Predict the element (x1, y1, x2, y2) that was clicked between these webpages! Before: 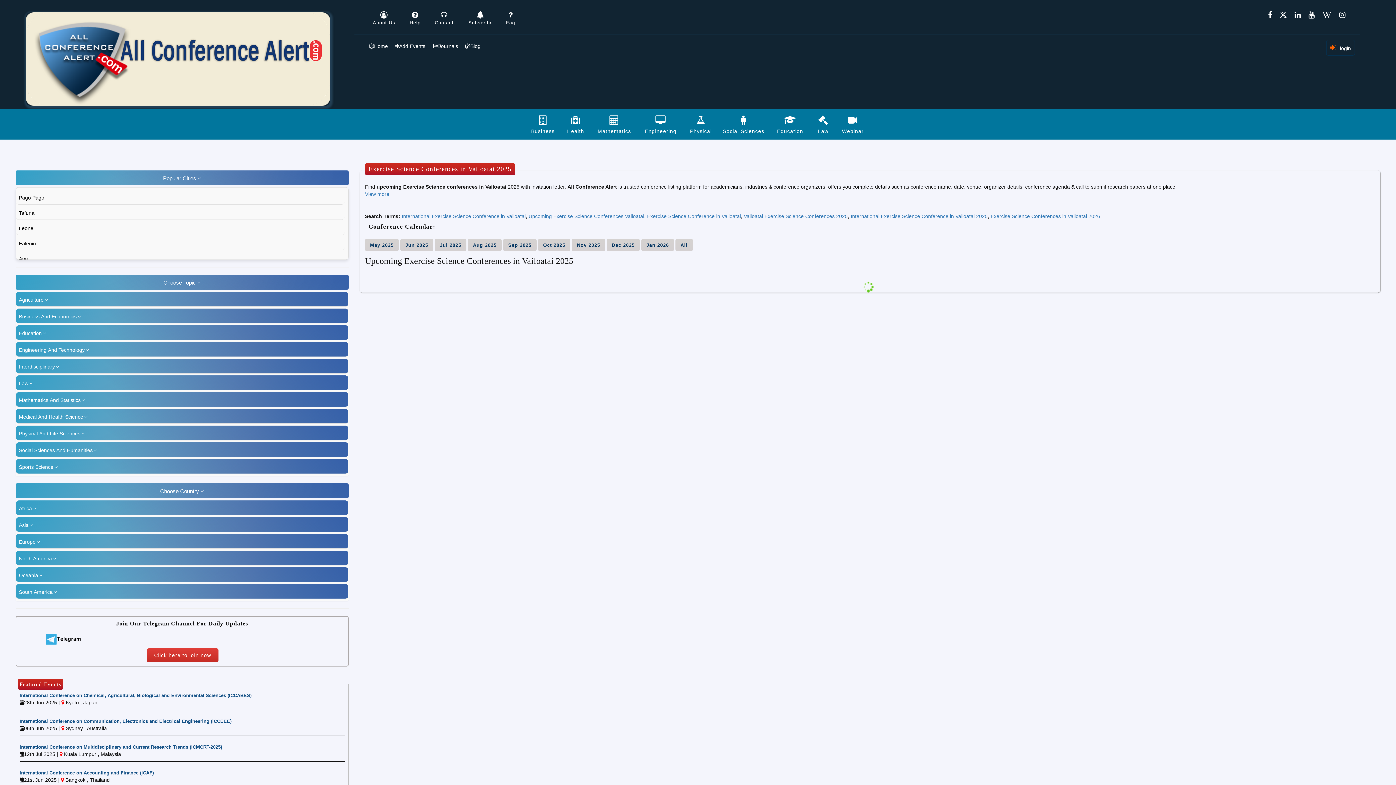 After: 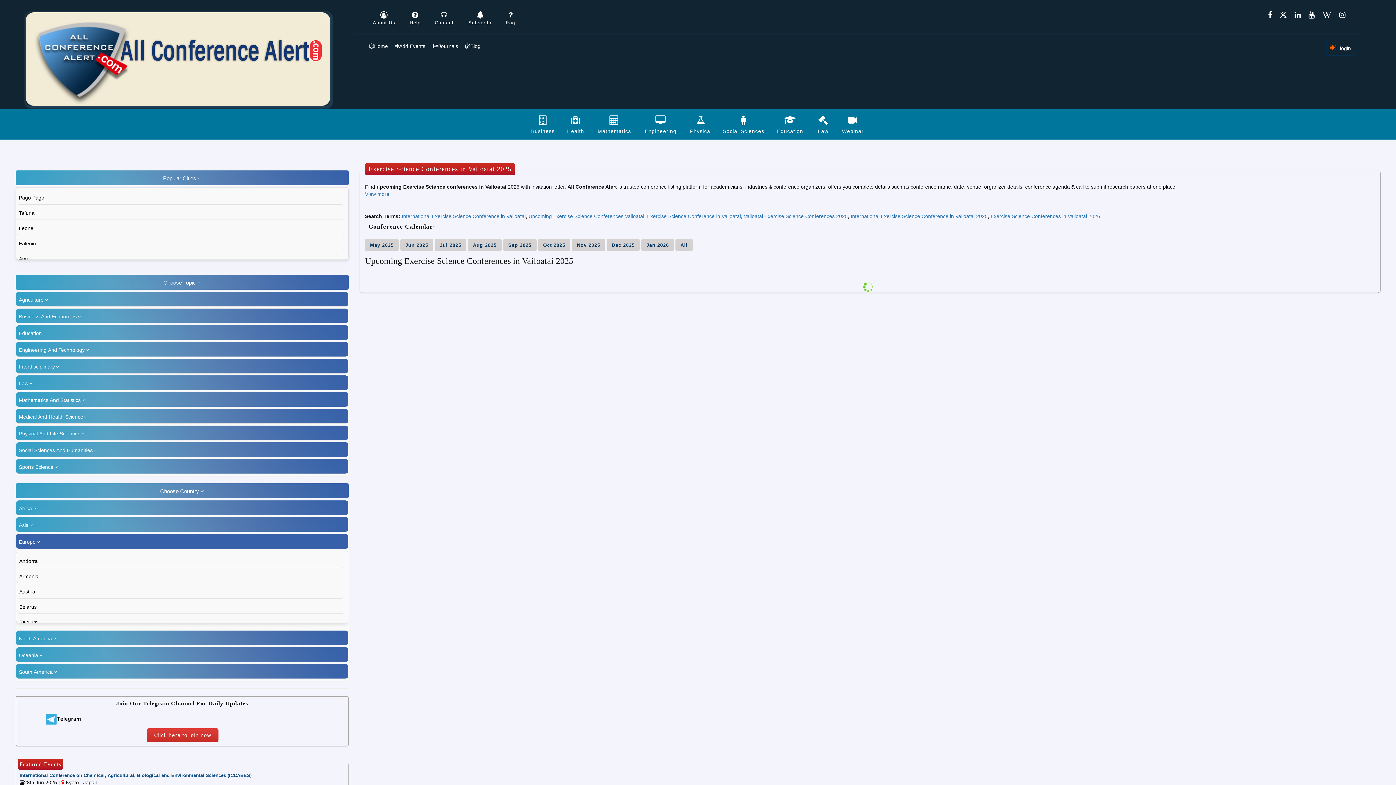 Action: bbox: (16, 534, 348, 549) label: Europe